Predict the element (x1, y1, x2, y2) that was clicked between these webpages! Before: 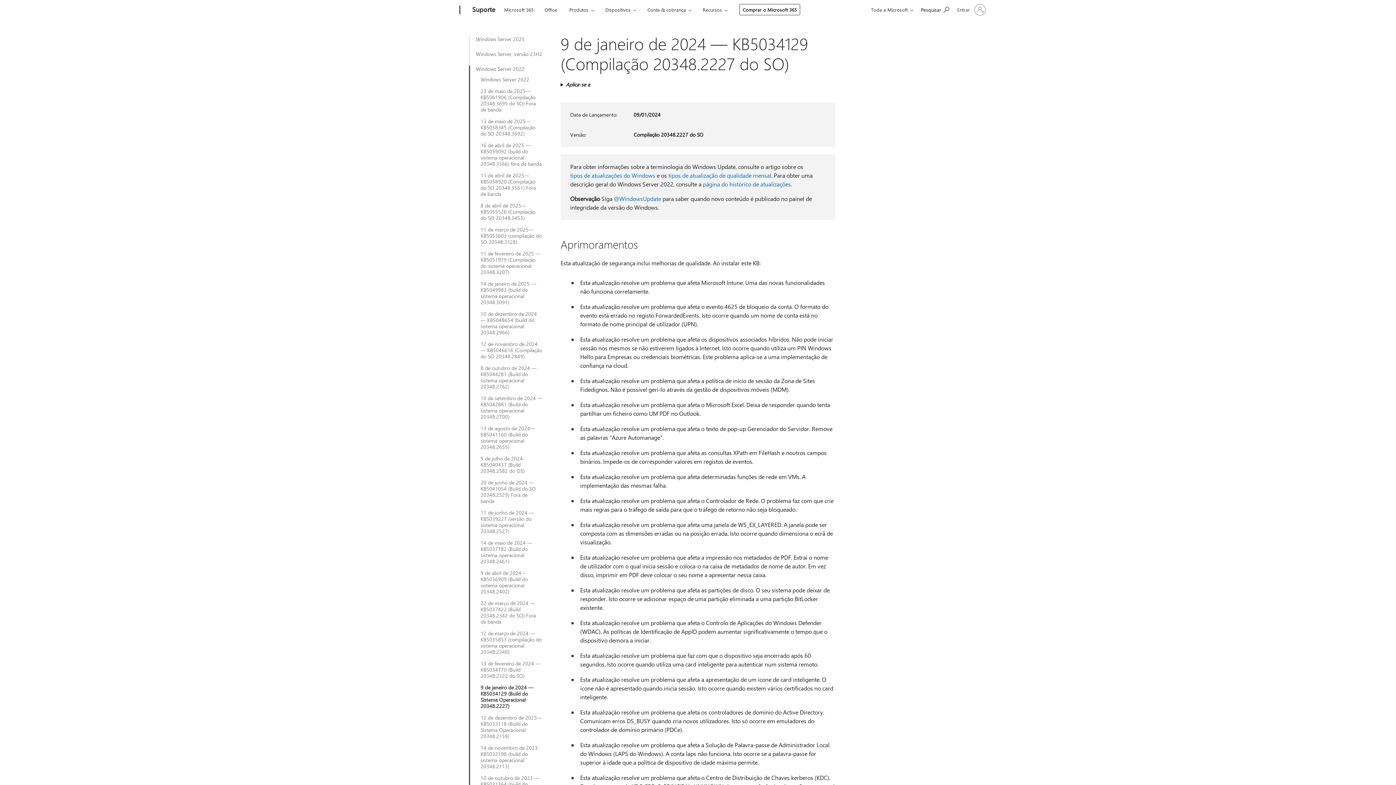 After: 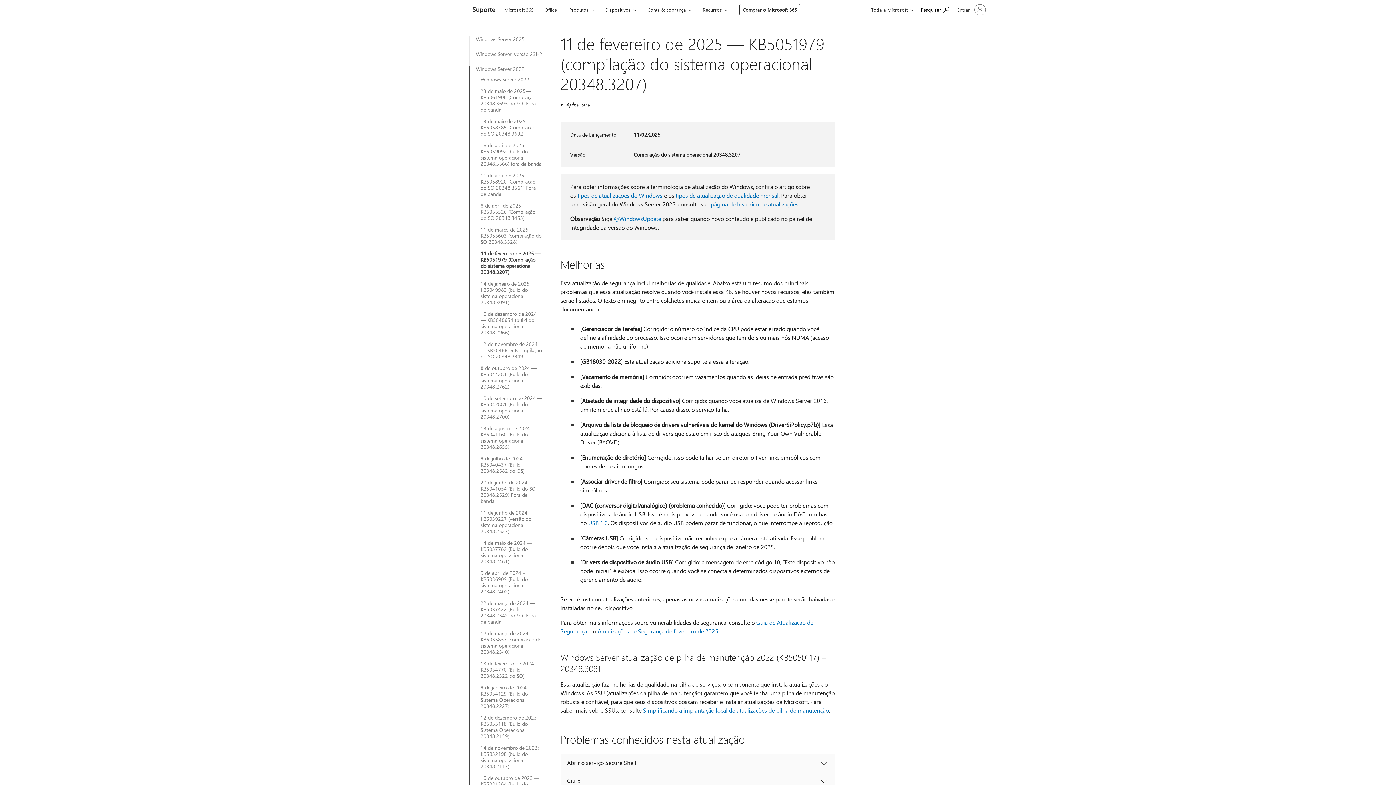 Action: bbox: (480, 250, 542, 275) label: 11 de fevereiro de 2025 — KB5051979 (Compilação do sistema operacional 20348.3207)